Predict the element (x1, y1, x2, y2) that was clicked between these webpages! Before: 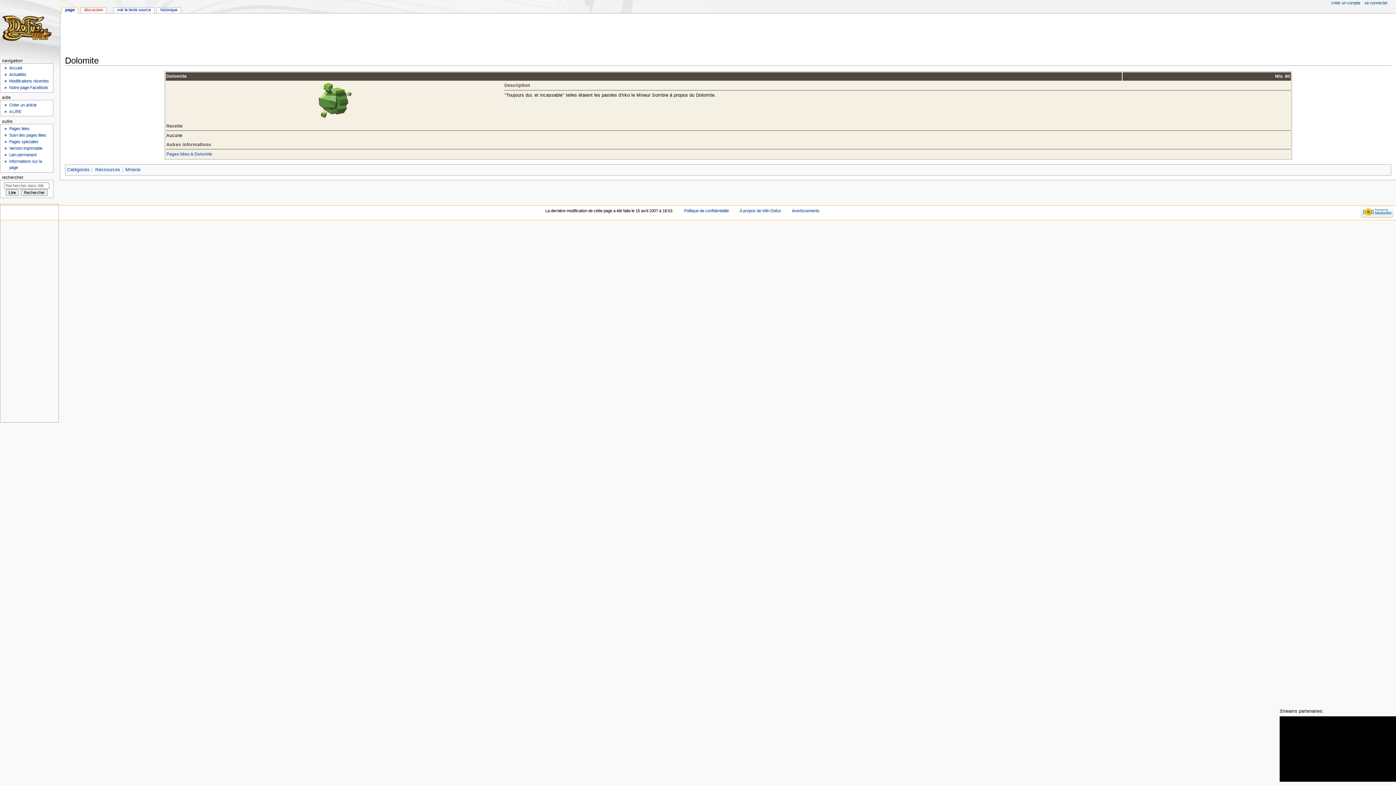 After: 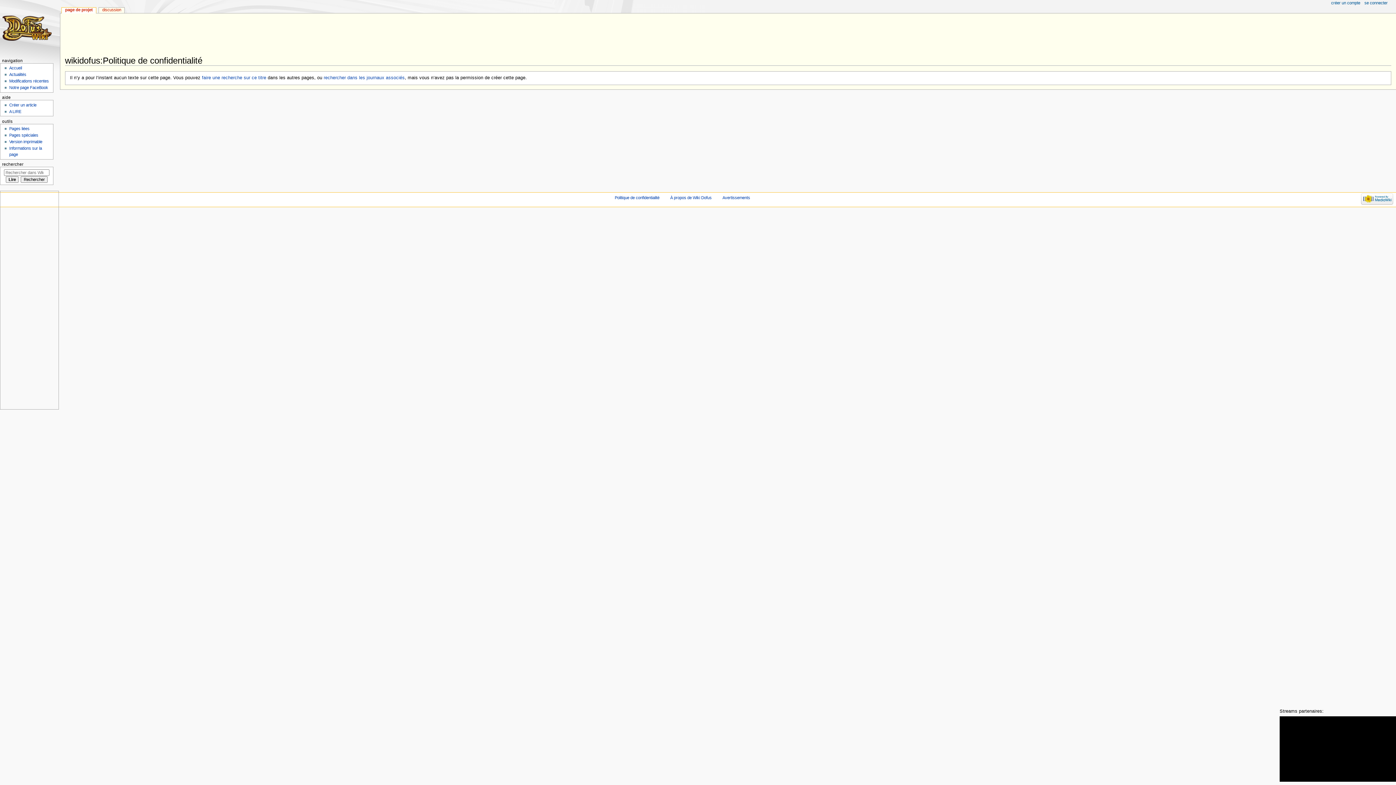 Action: label: Politique de confidentialité bbox: (684, 208, 729, 212)